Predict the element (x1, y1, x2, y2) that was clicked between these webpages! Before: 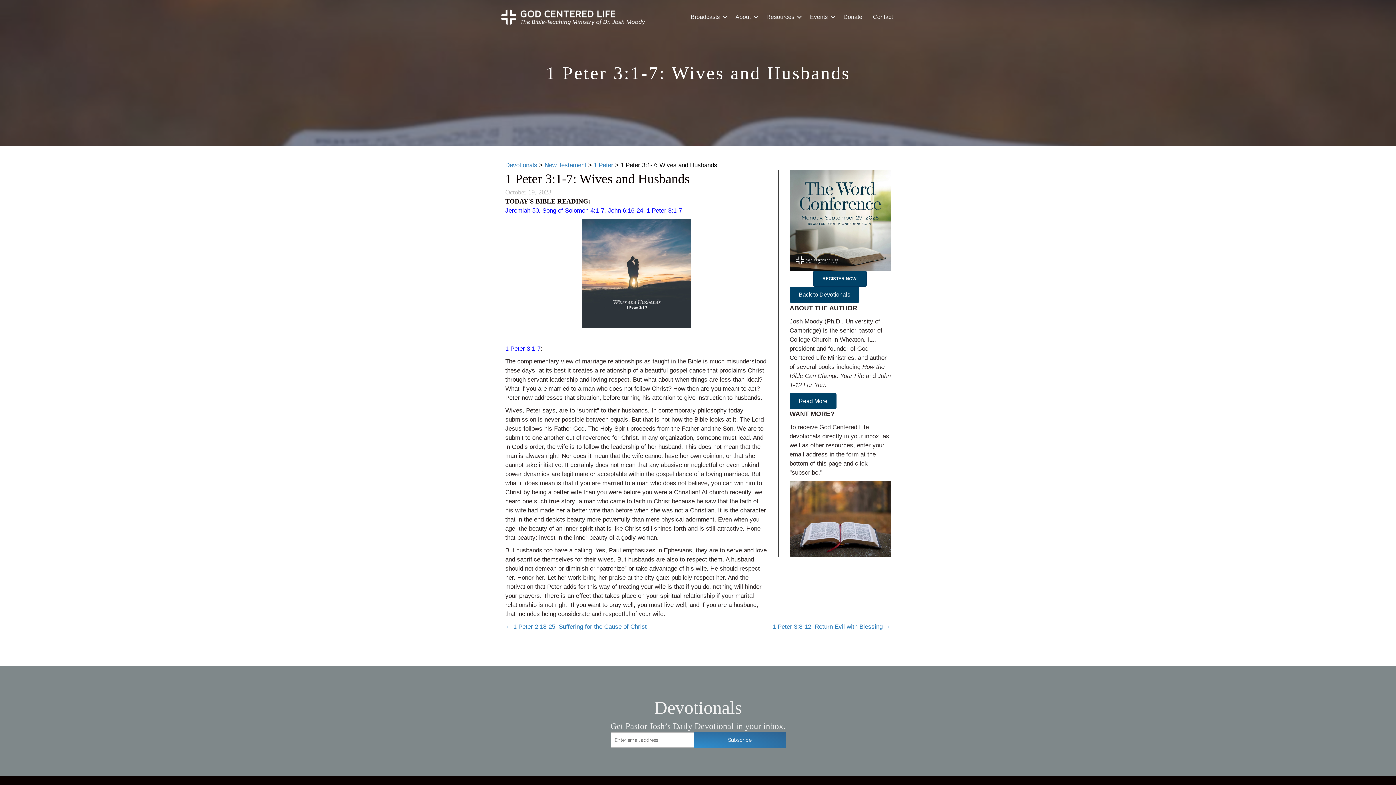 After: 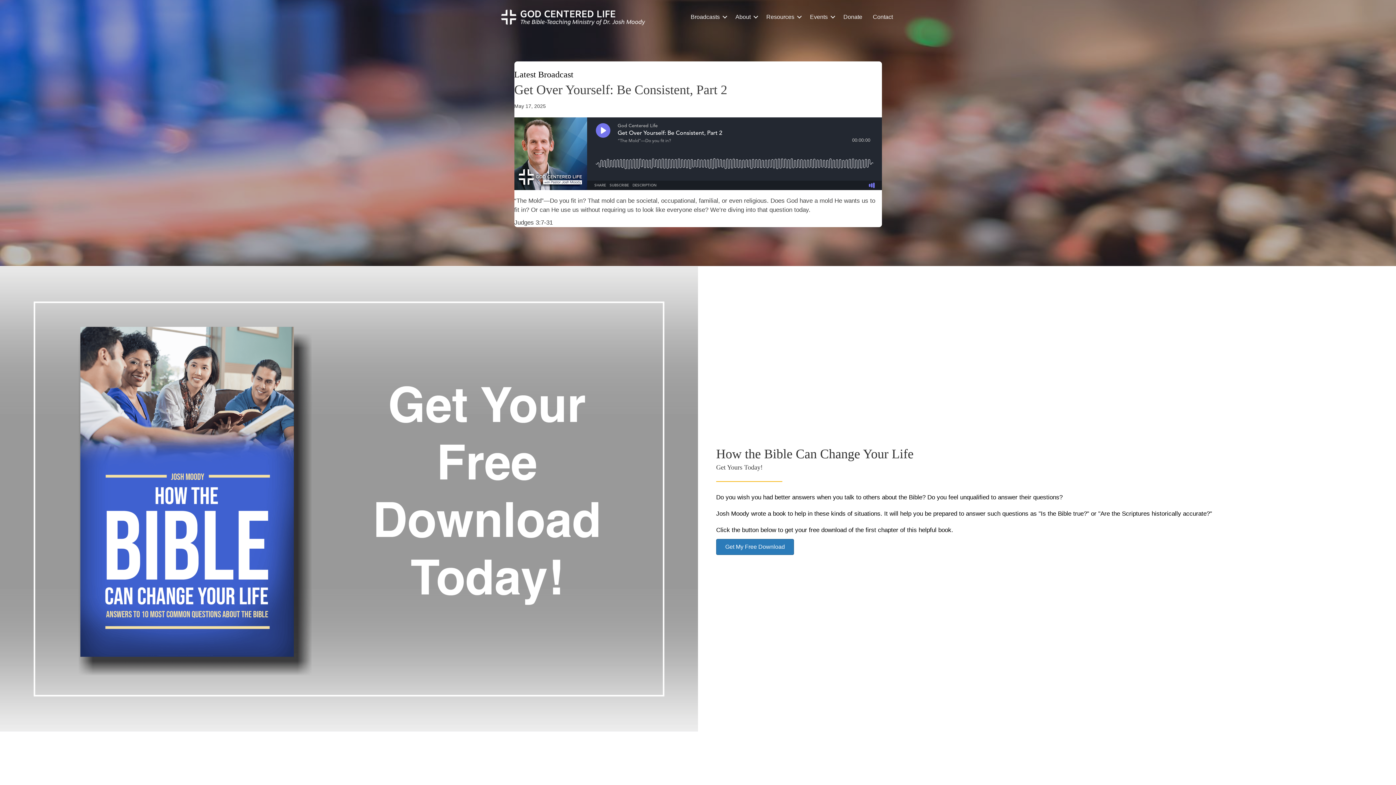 Action: bbox: (498, 13, 648, 20)